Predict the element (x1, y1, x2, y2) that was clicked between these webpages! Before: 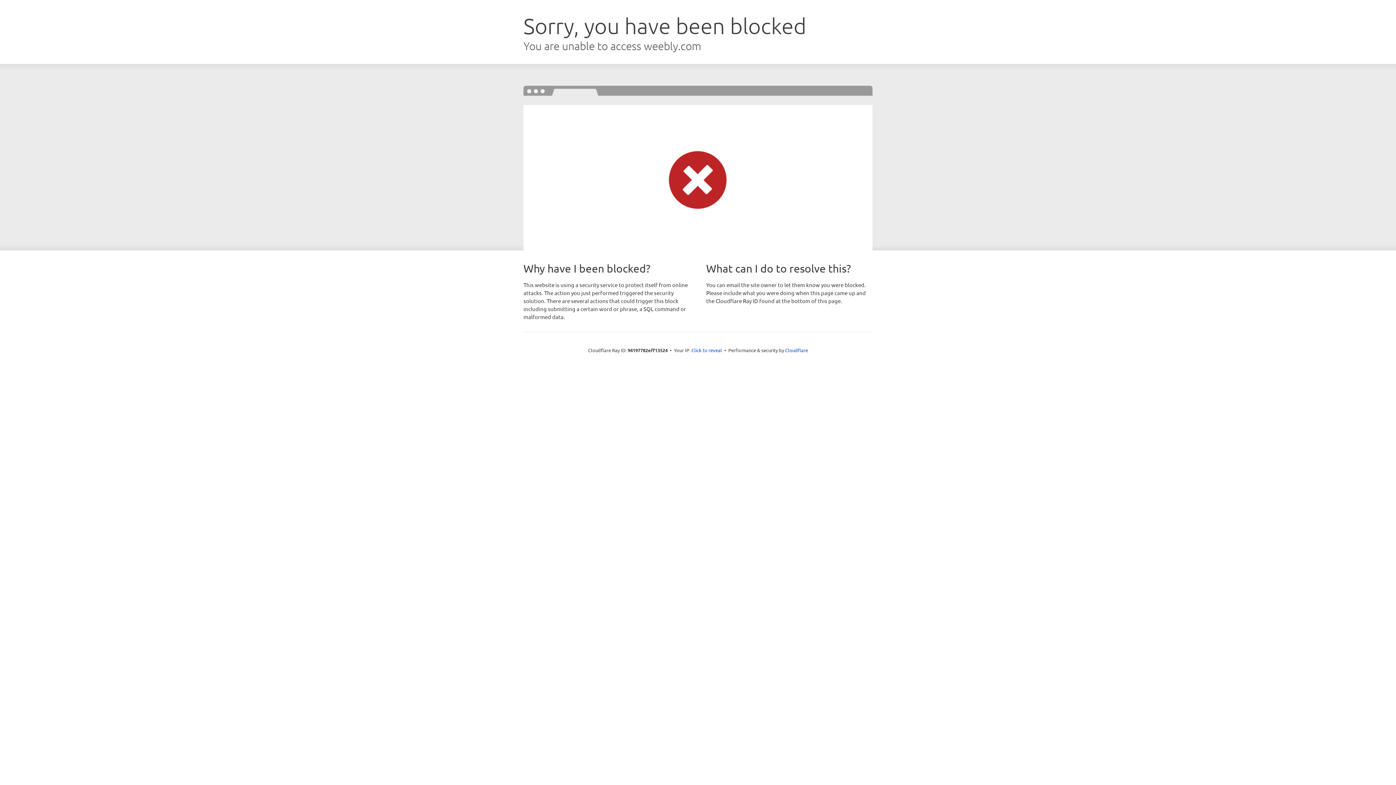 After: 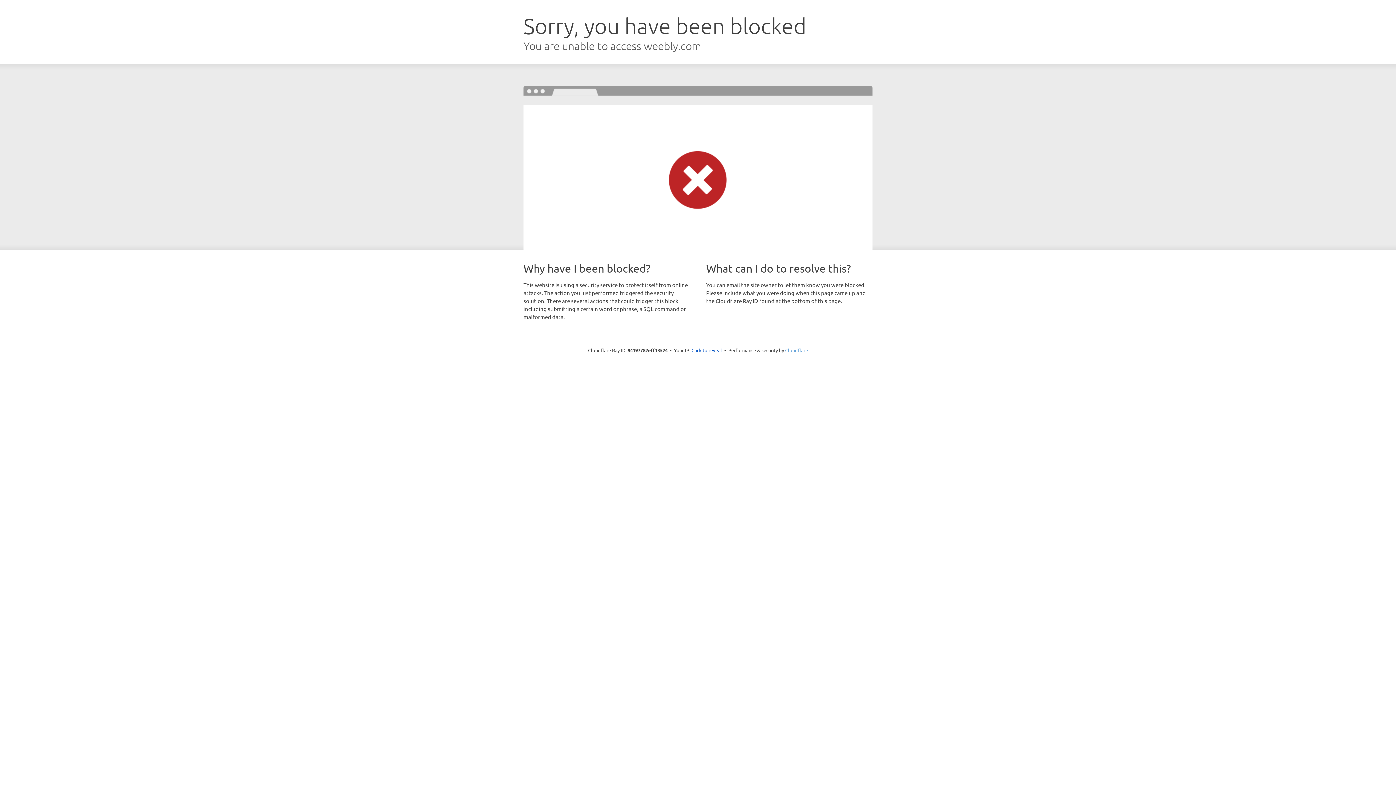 Action: label: Cloudflare bbox: (785, 347, 808, 353)